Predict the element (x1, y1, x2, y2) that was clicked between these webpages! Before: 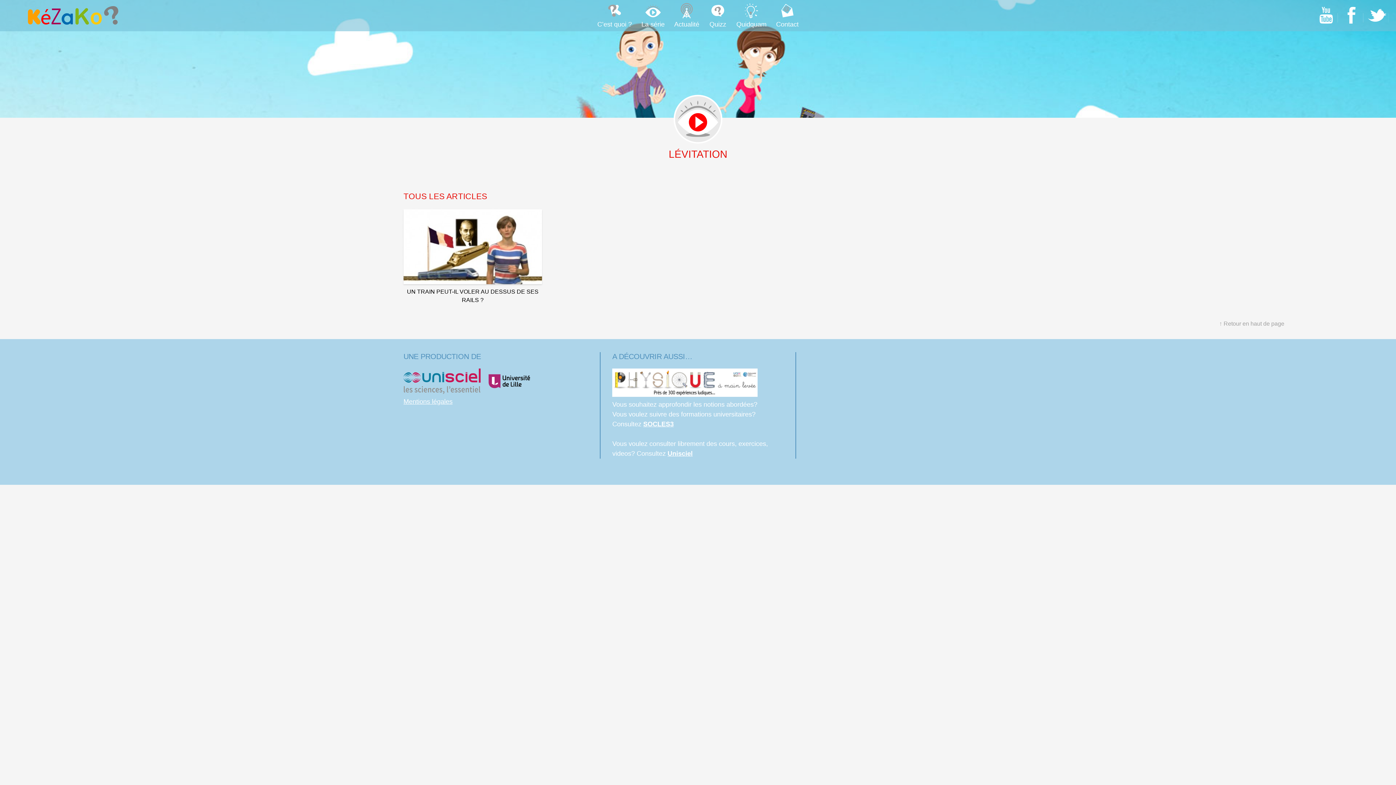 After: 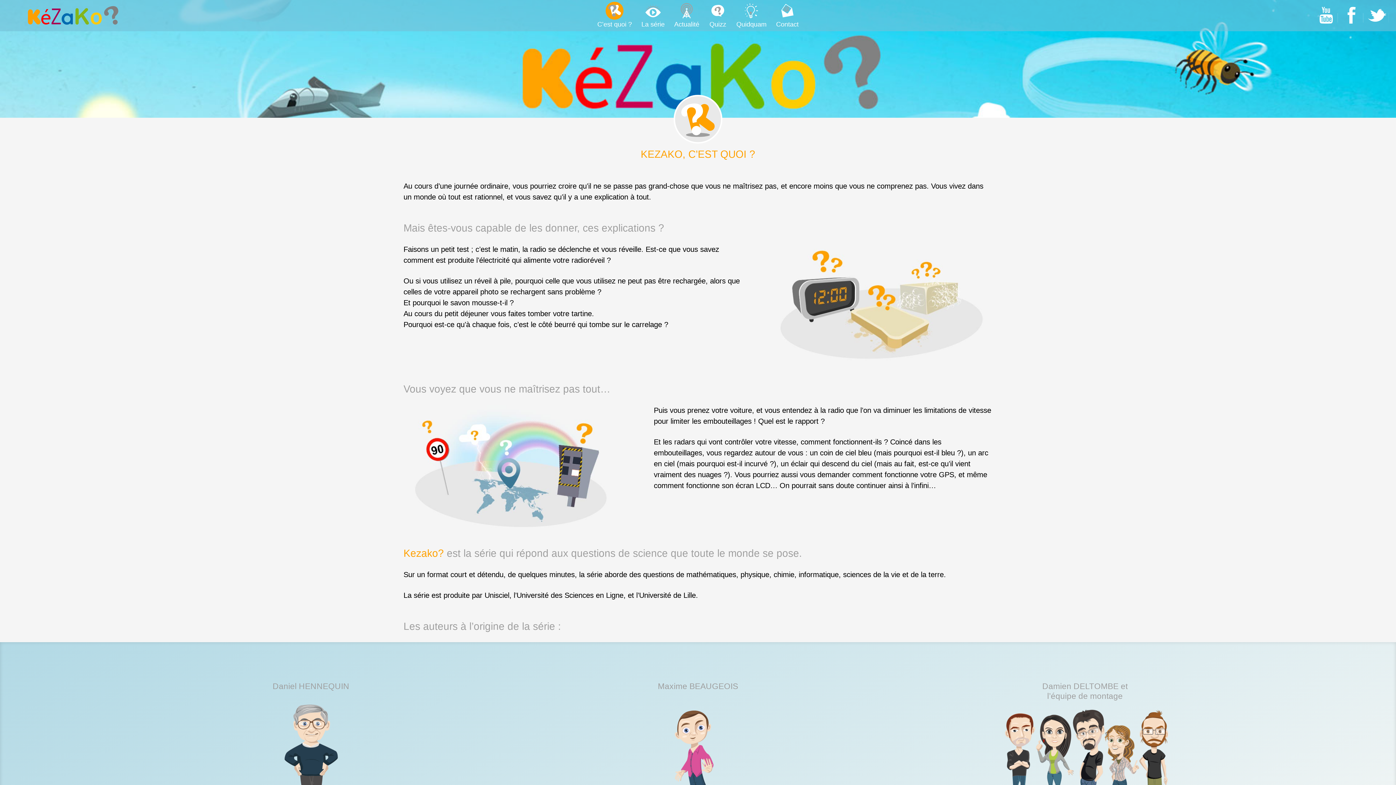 Action: bbox: (597, 1, 632, 29) label: C’est quoi ?